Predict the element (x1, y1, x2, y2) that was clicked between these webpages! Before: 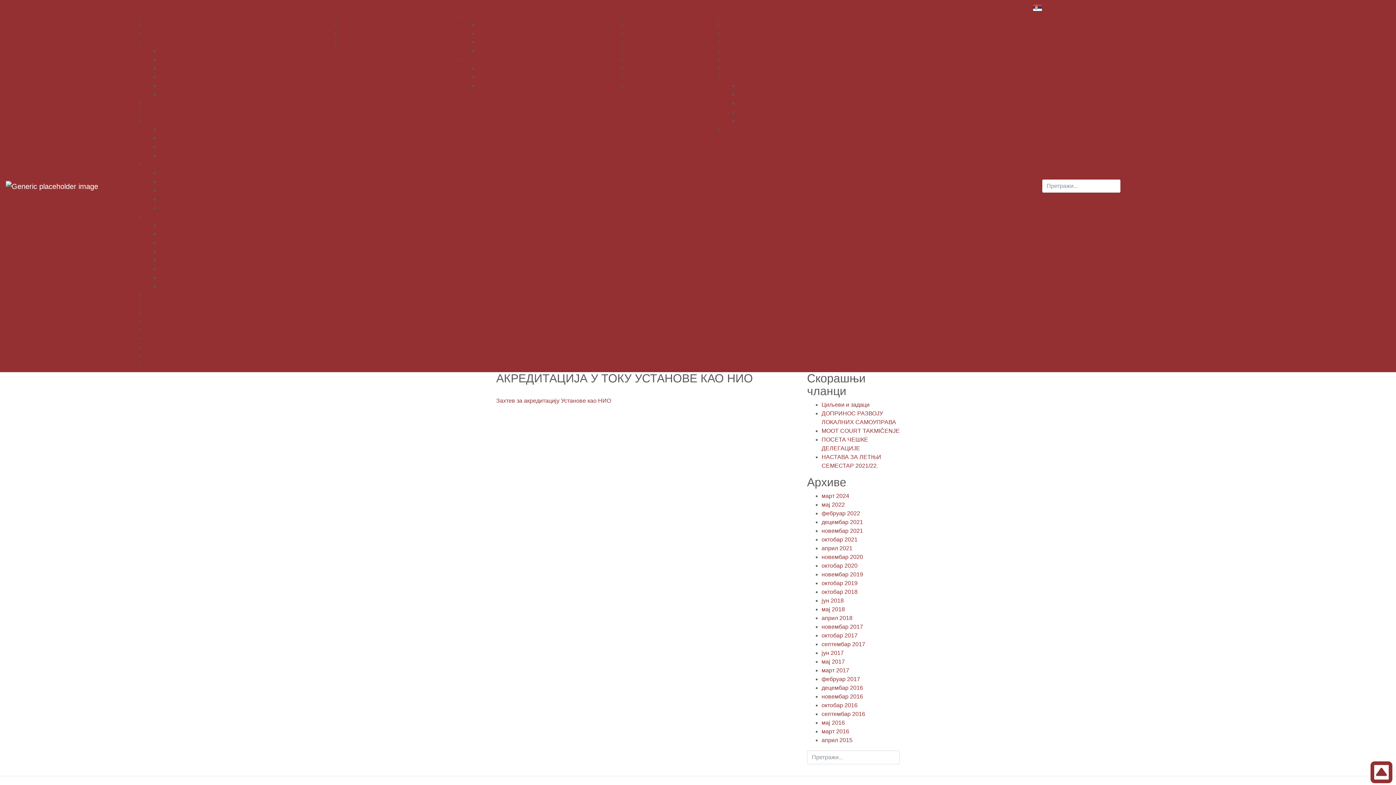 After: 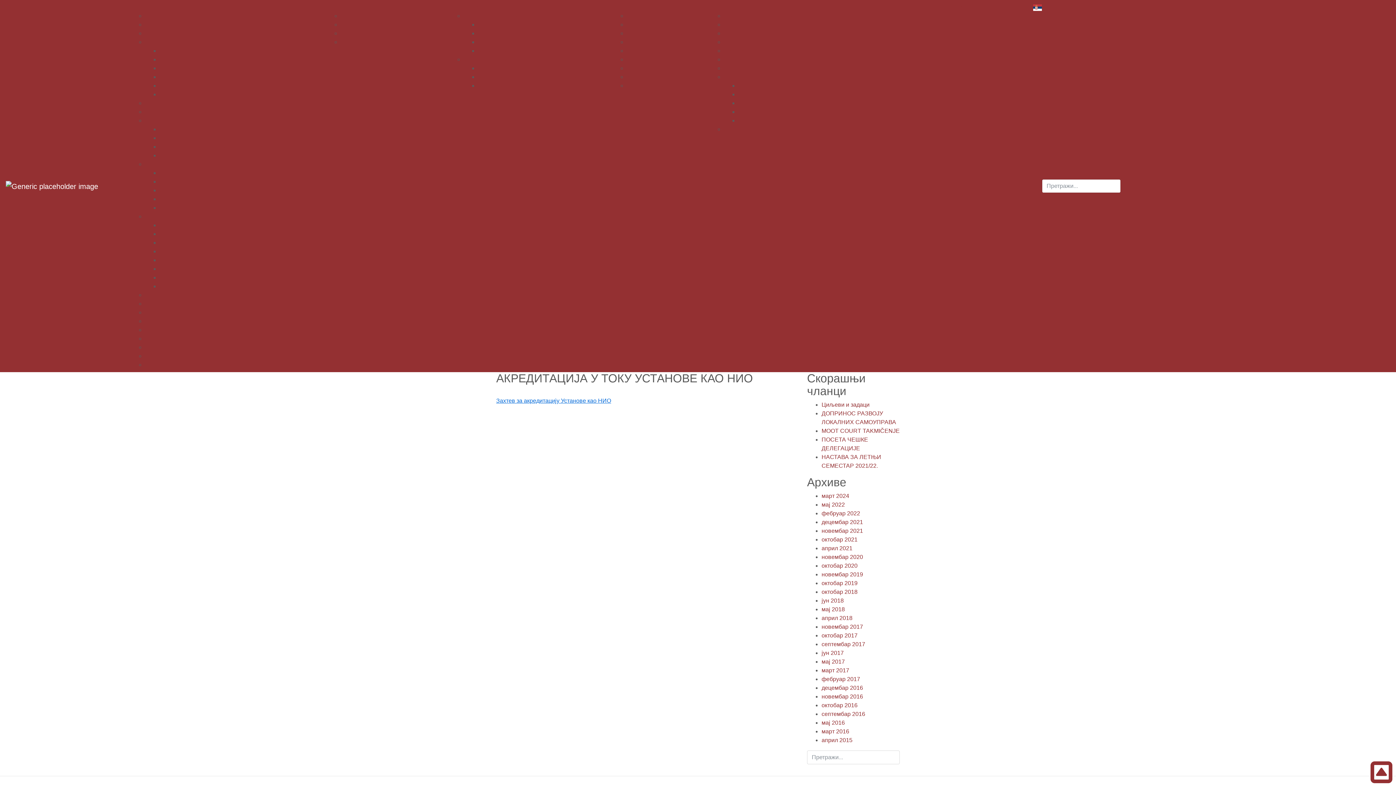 Action: bbox: (496, 397, 611, 404) label: Захтев за акредитацију Установе као НИО